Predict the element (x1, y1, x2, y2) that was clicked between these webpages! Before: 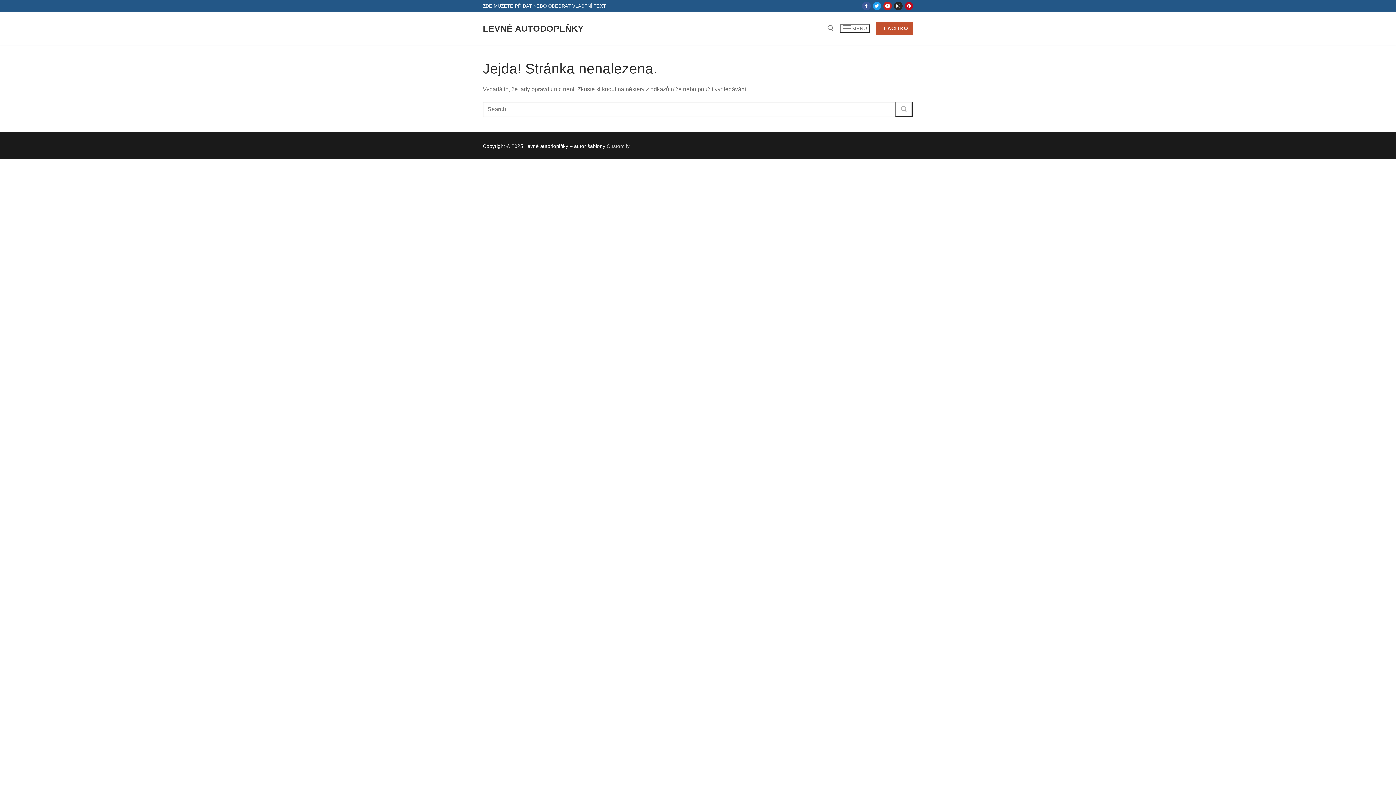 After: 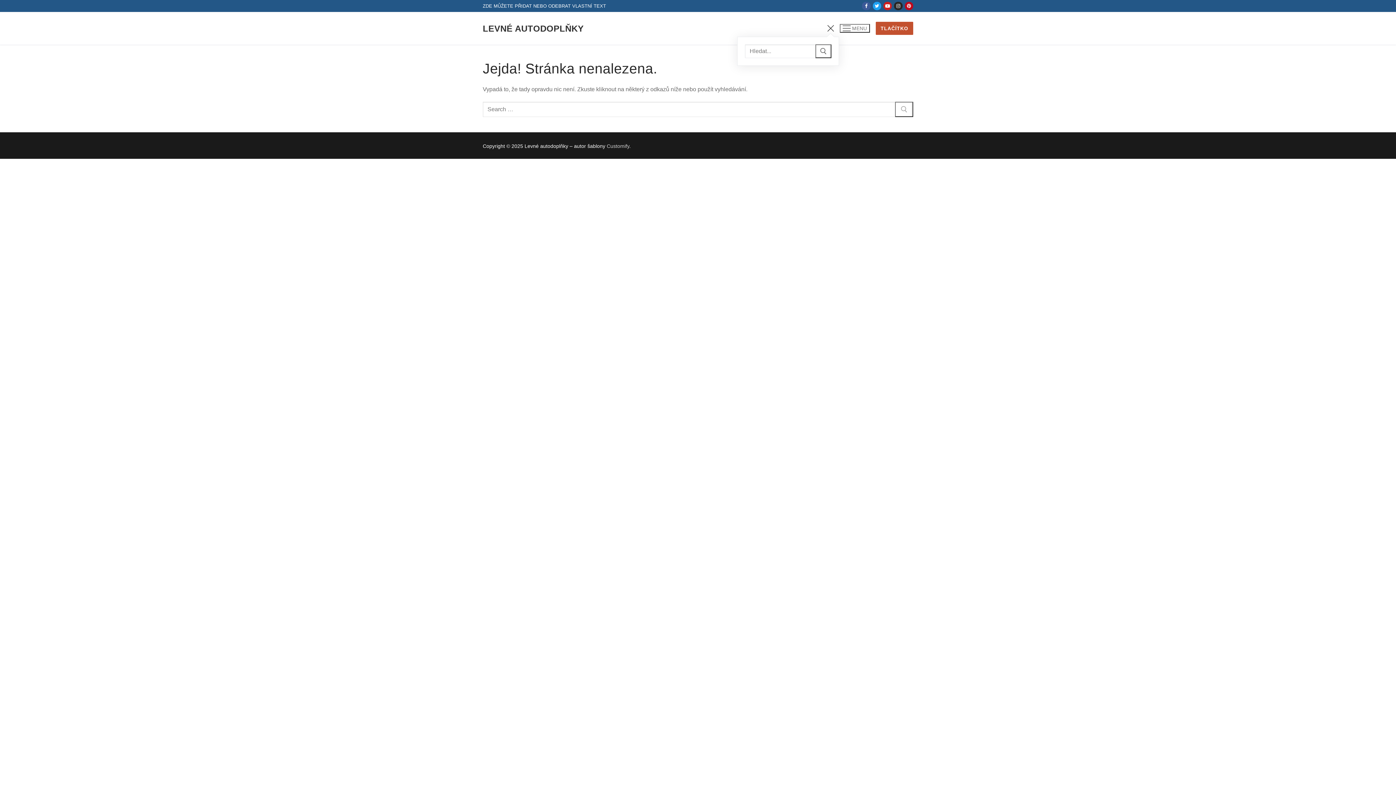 Action: label: open search tool bbox: (827, 25, 834, 31)